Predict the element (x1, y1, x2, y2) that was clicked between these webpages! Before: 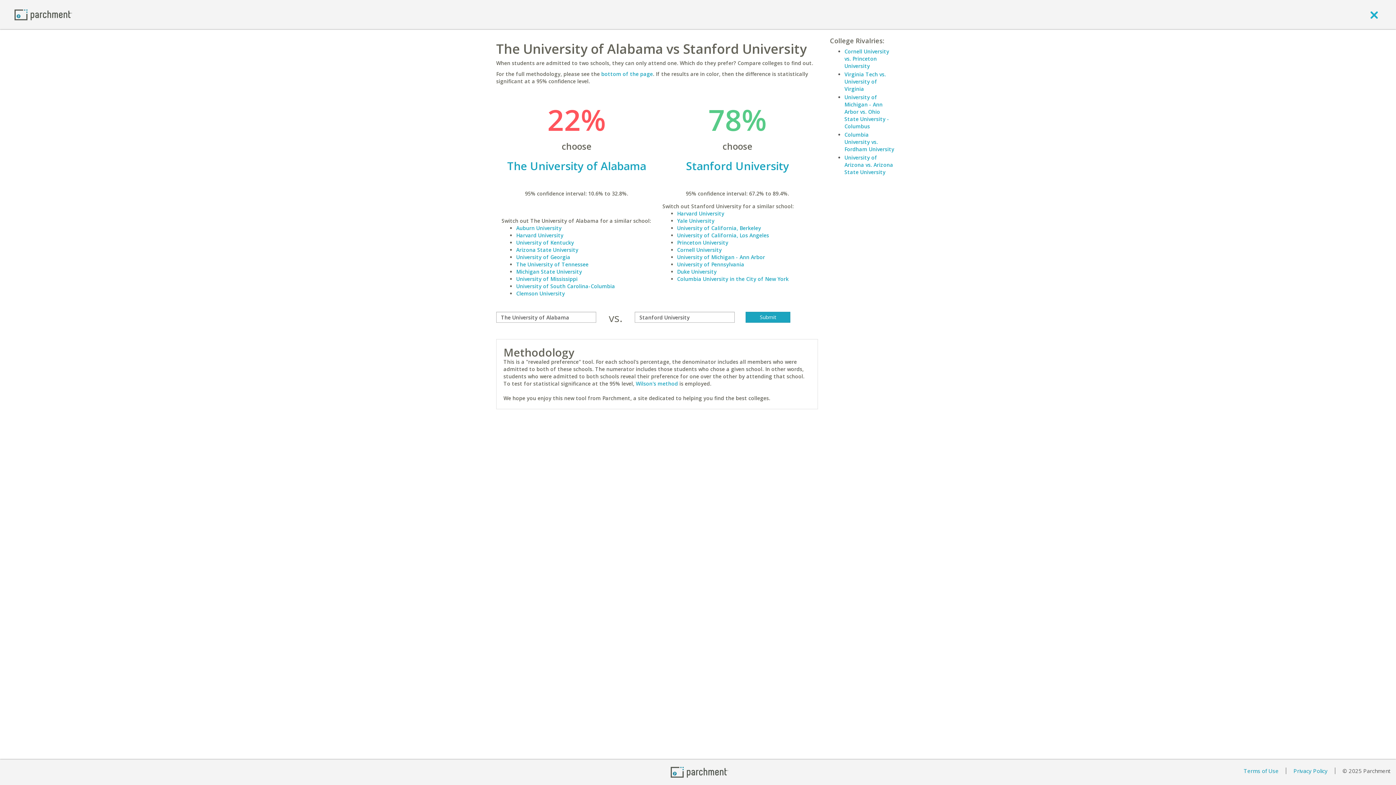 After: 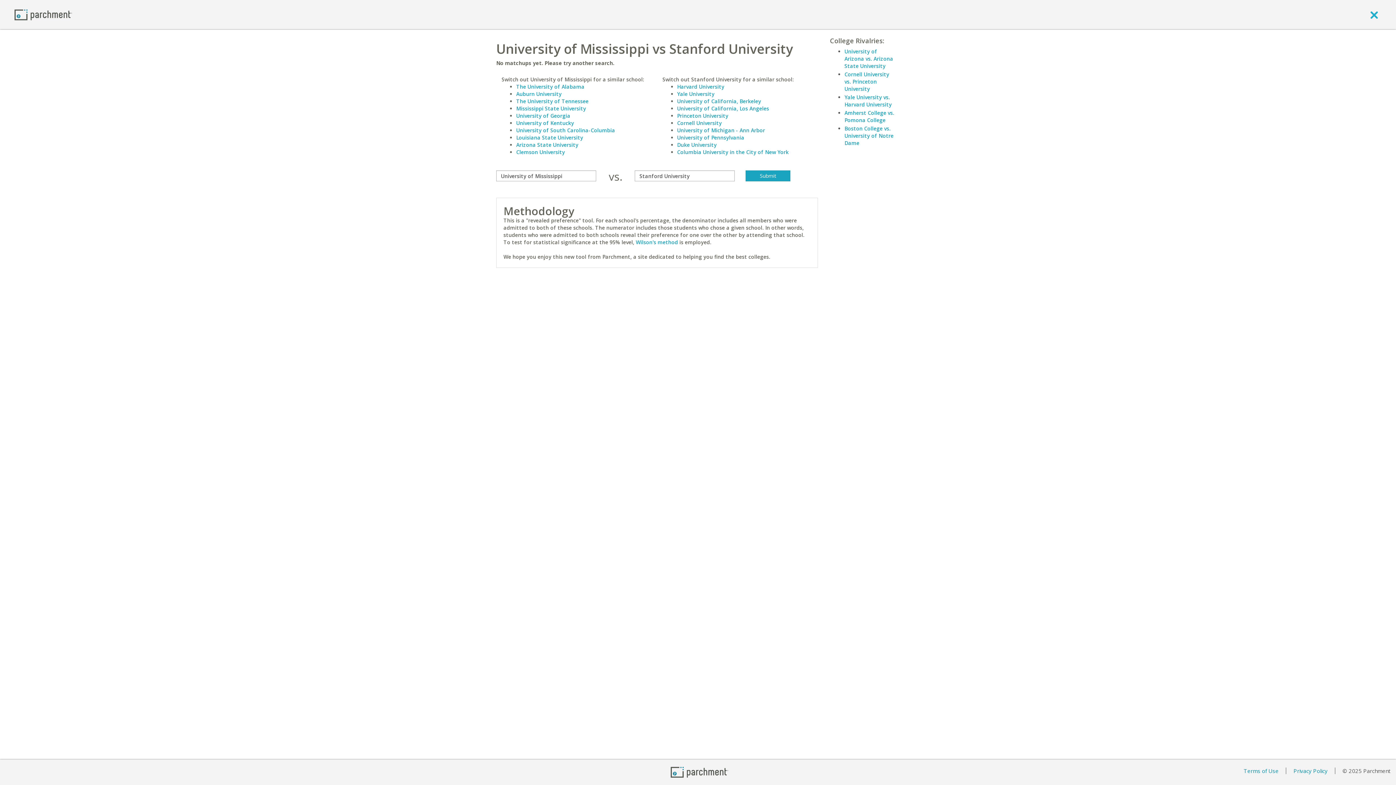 Action: bbox: (516, 275, 577, 282) label: University of Mississippi